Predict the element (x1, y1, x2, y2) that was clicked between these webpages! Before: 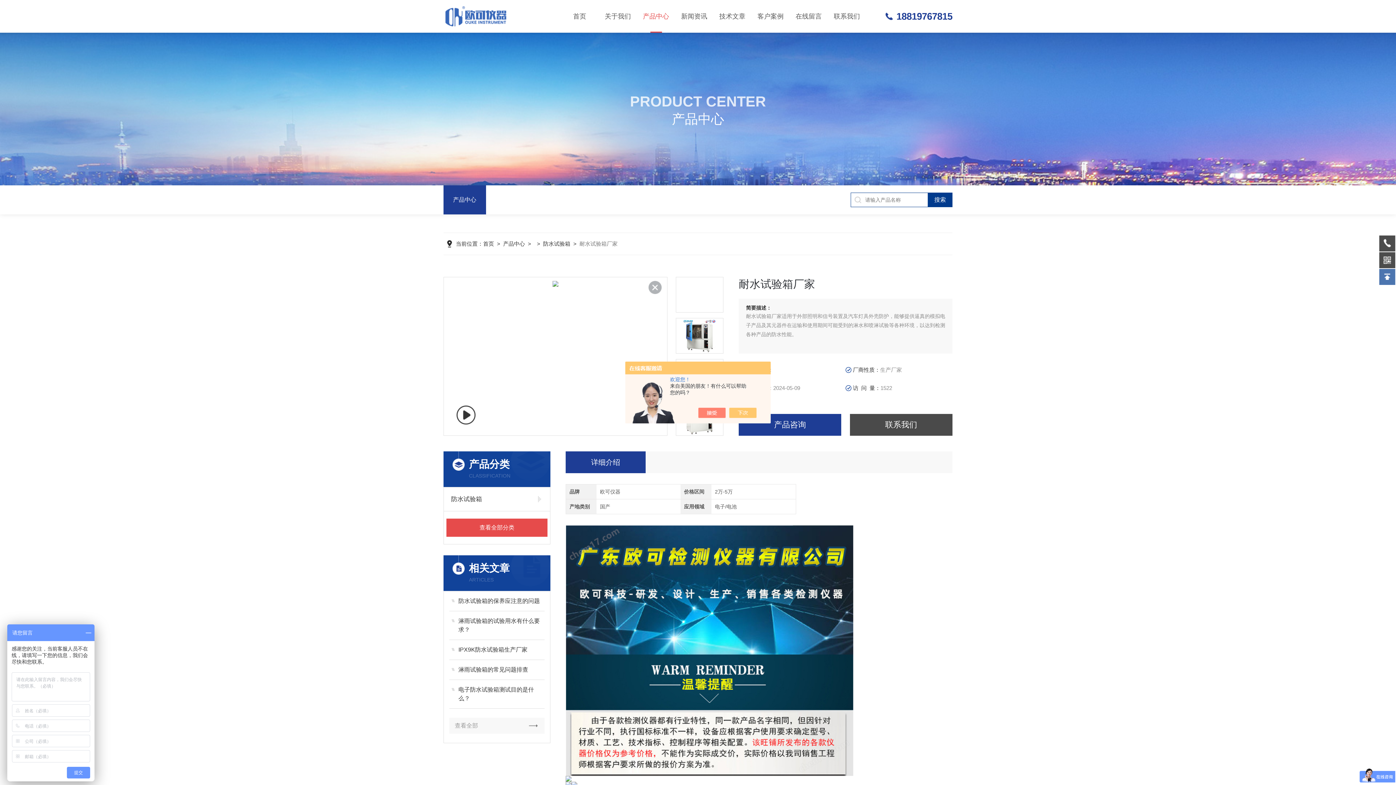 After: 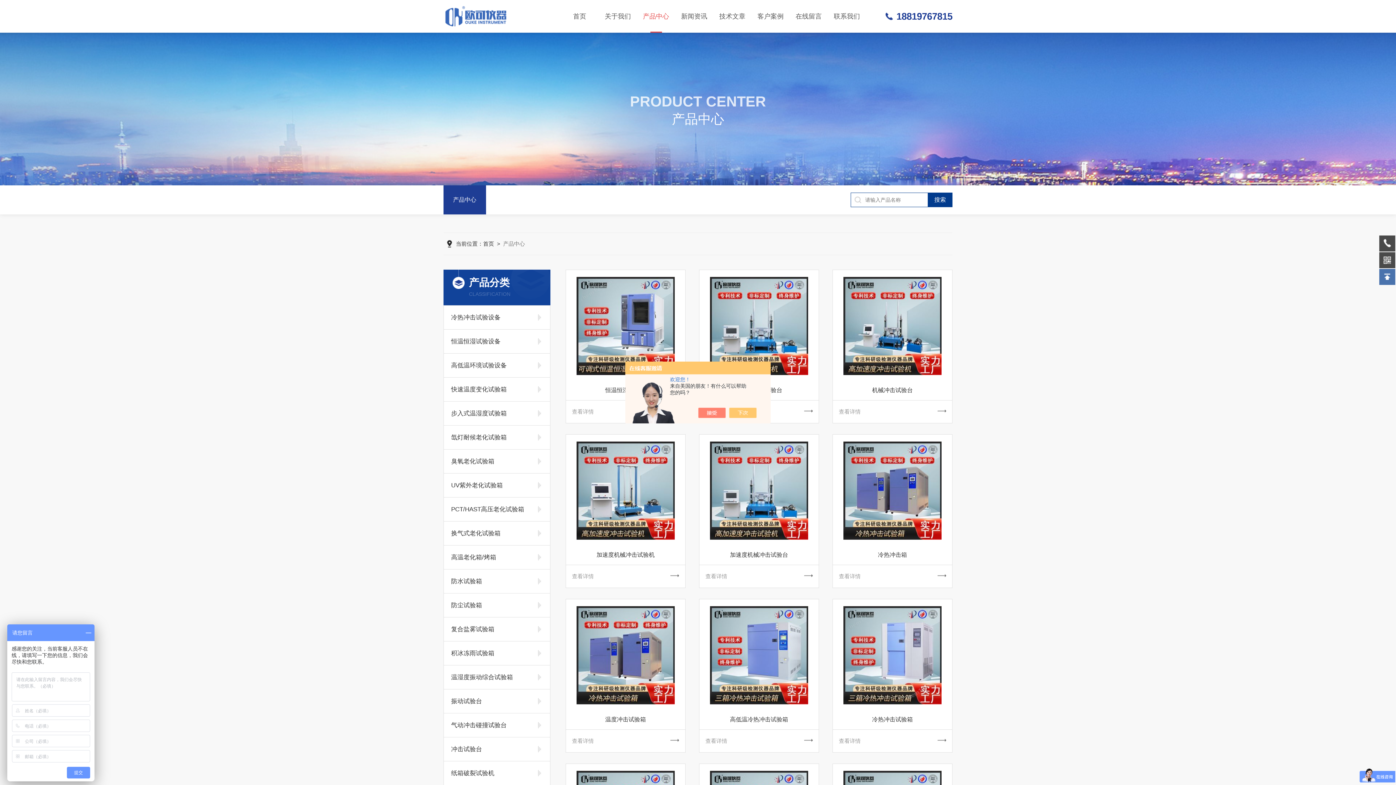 Action: bbox: (503, 240, 525, 246) label: 产品中心